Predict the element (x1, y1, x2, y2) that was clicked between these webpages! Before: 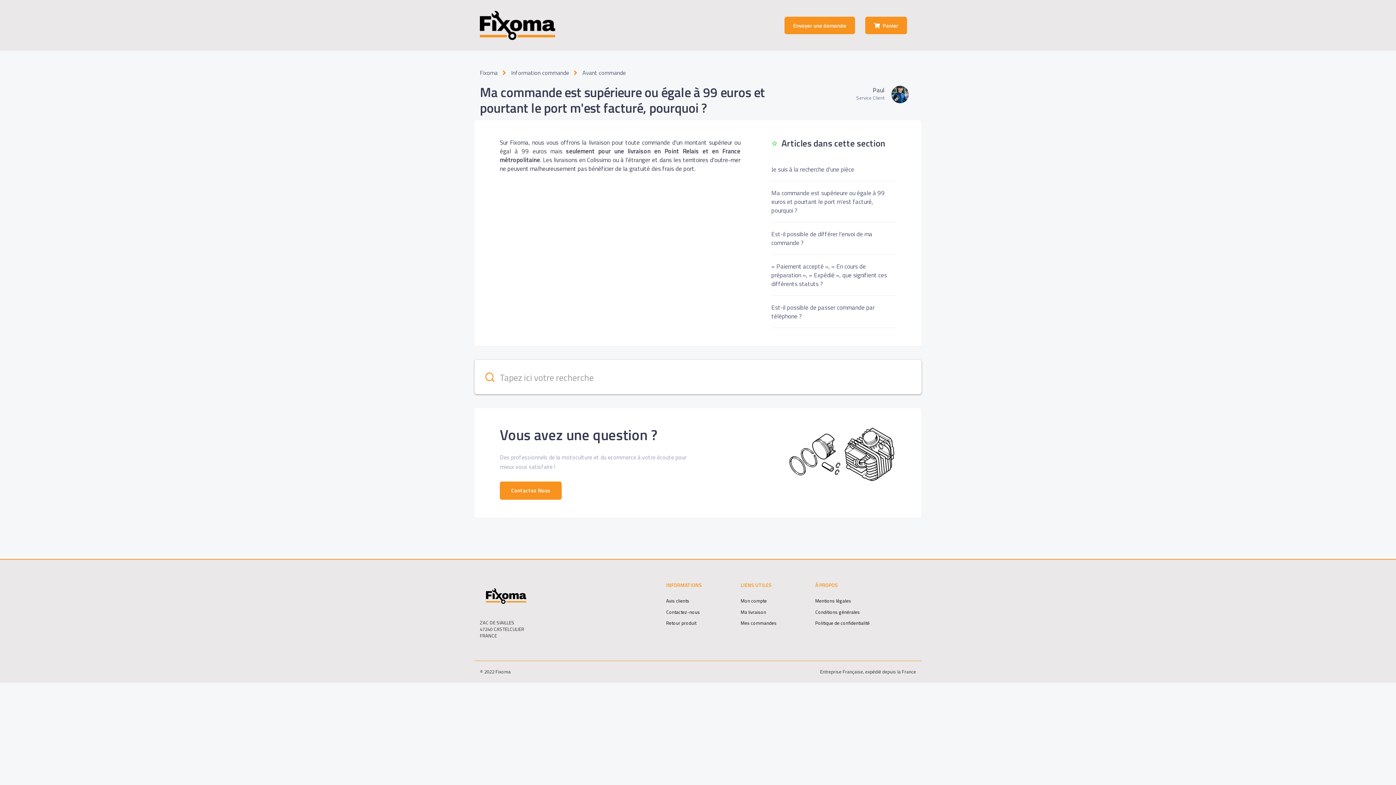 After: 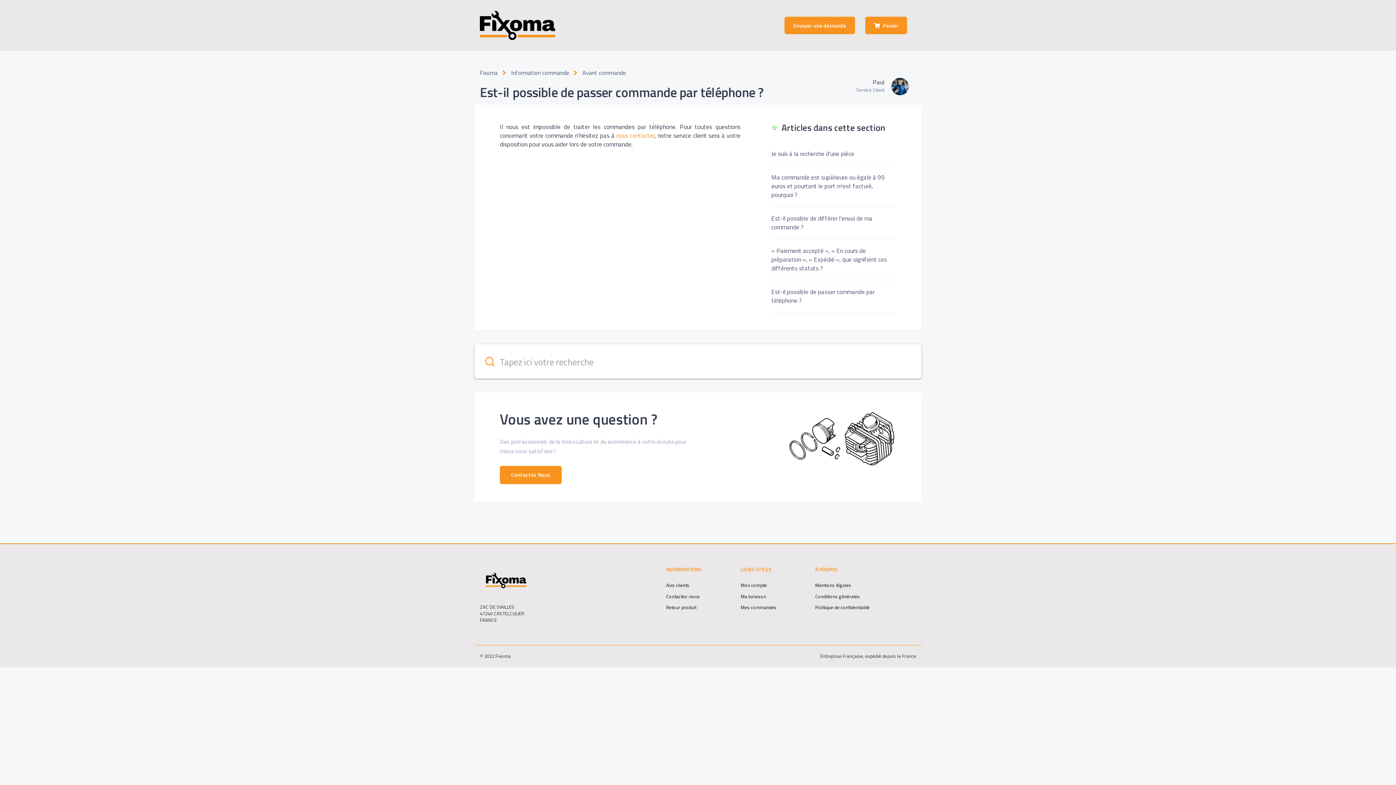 Action: label: Est-il possible de passer commande par téléphone ? bbox: (771, 302, 874, 320)